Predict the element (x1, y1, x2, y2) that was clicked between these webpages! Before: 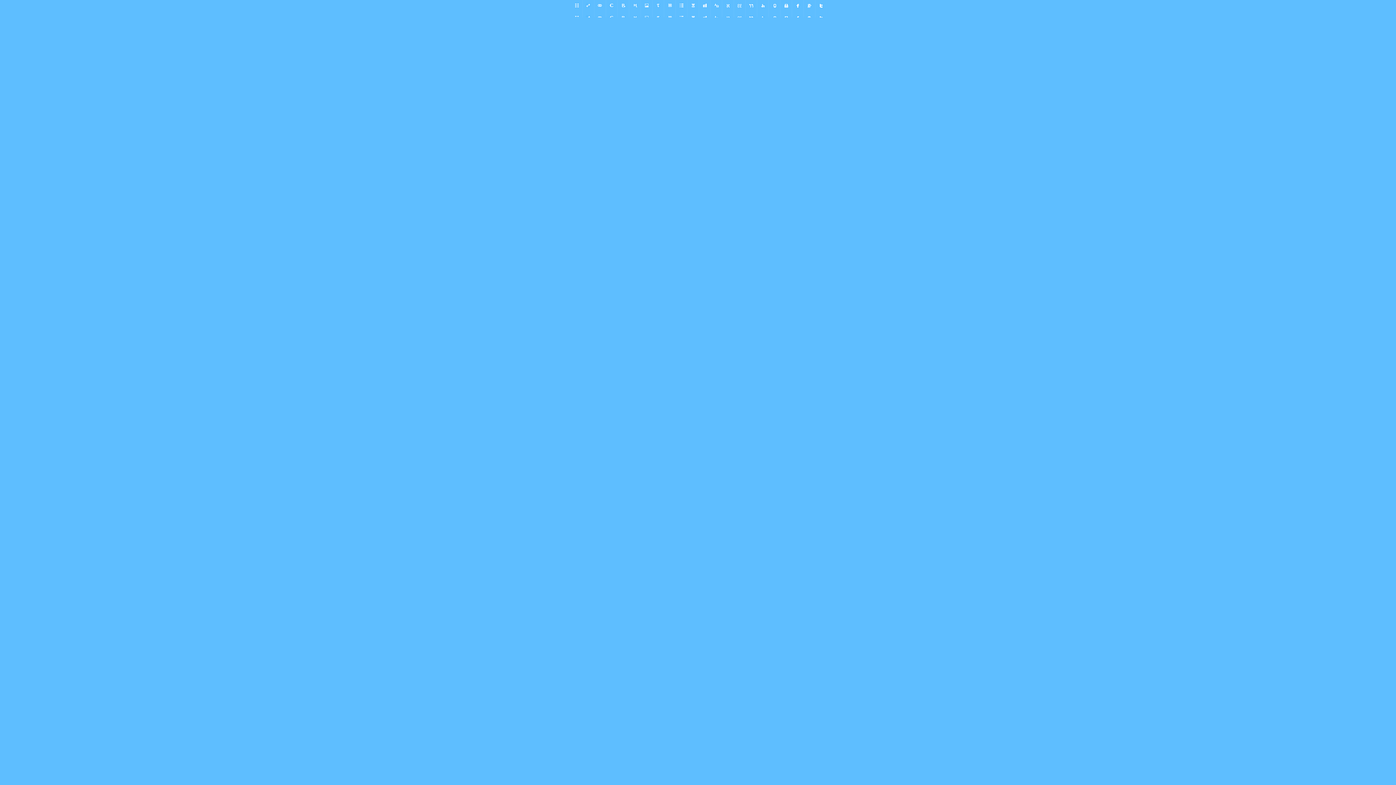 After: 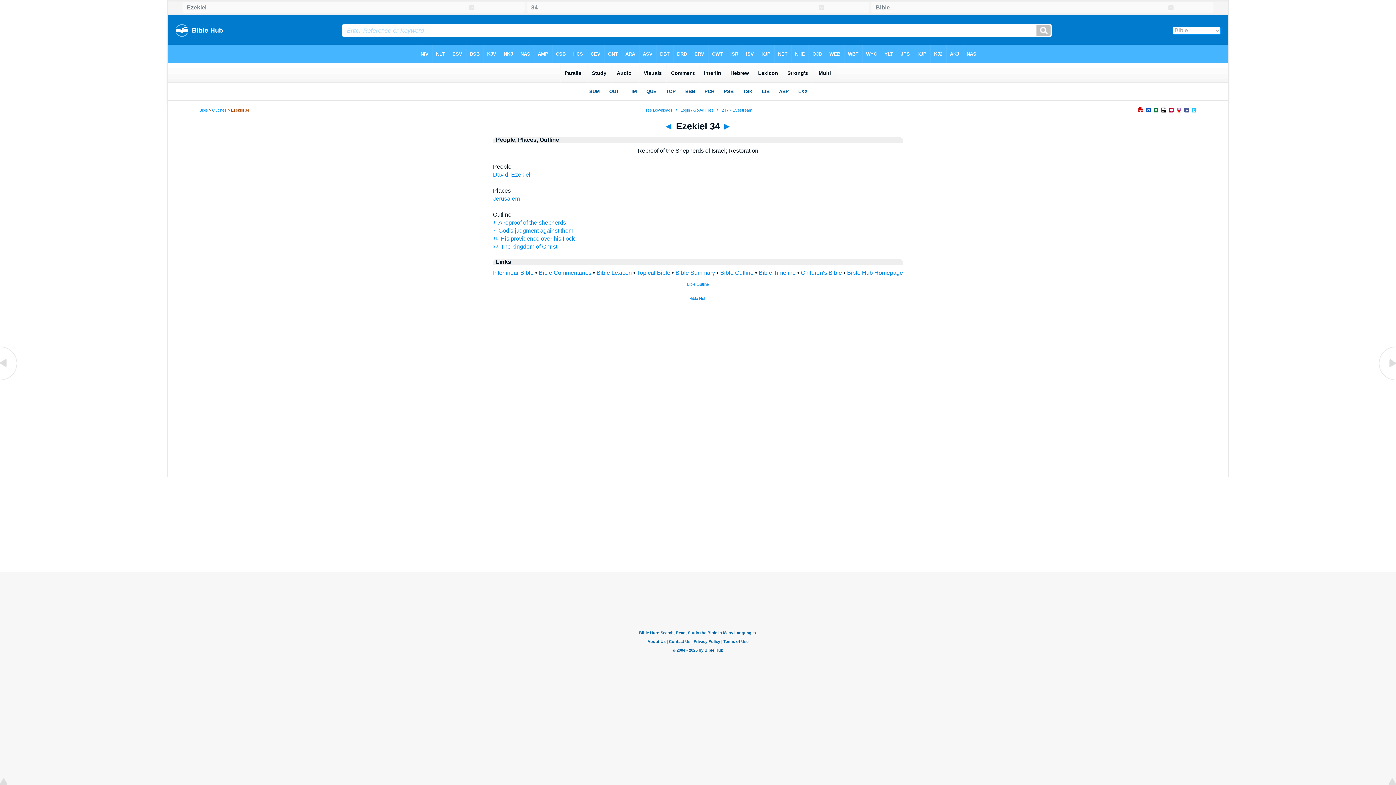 Action: bbox: (675, 0, 687, 17)